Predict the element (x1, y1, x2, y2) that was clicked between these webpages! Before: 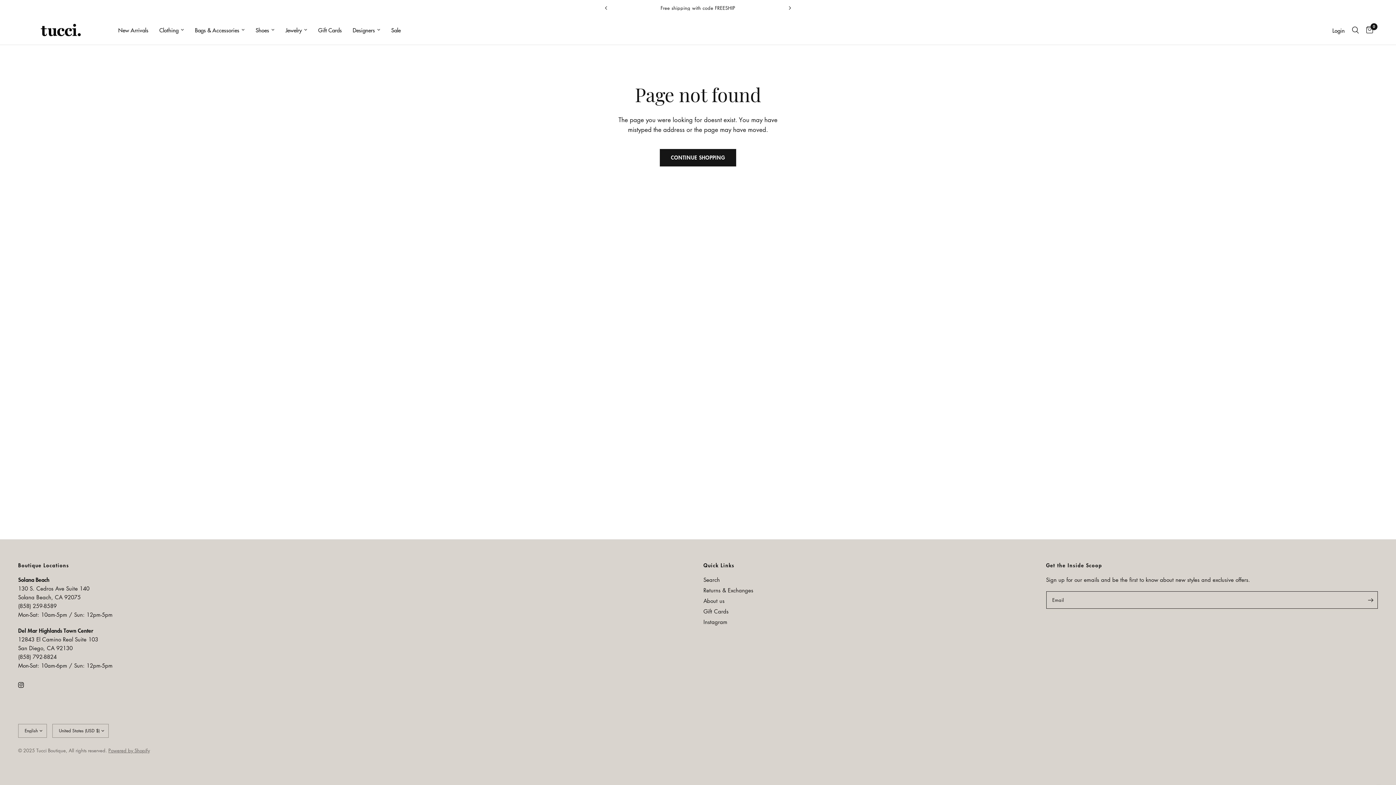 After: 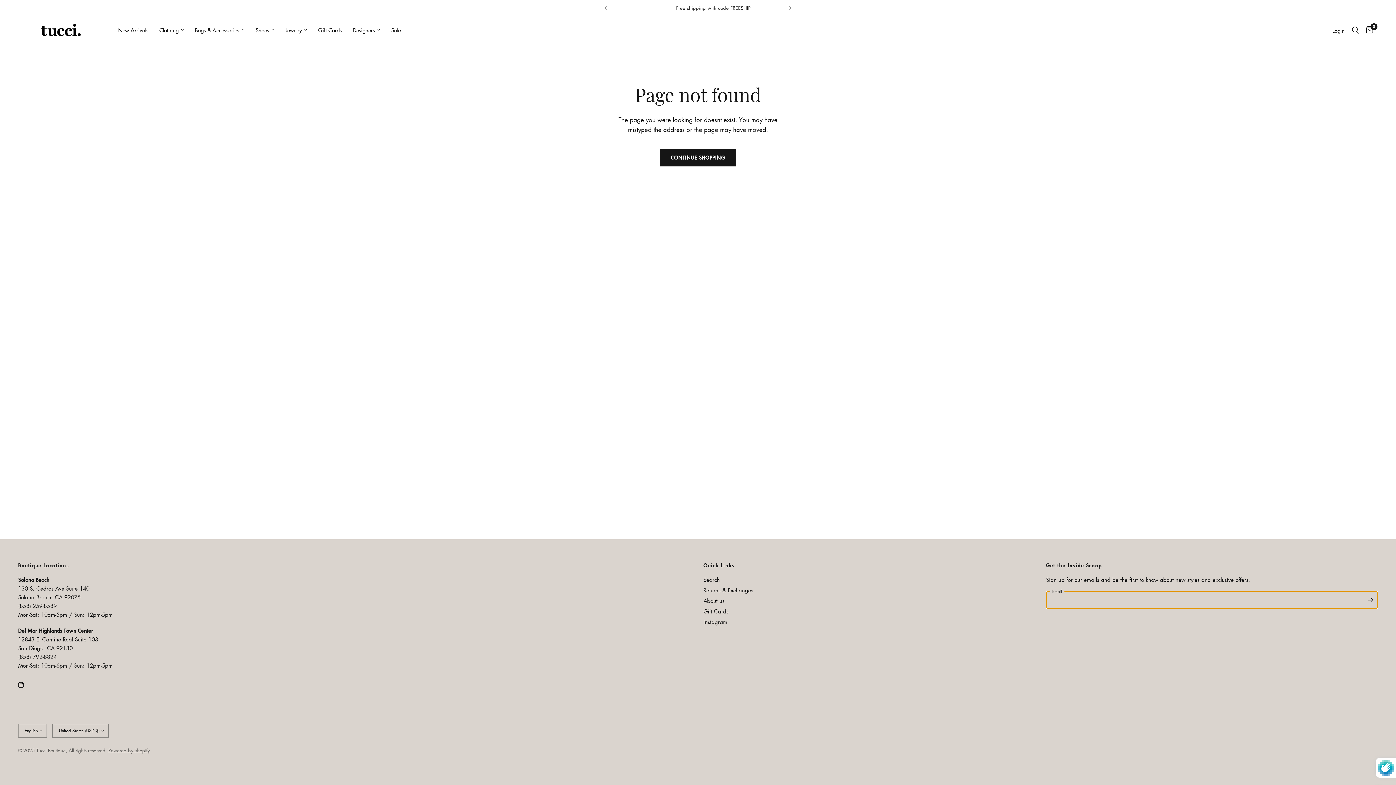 Action: bbox: (1363, 591, 1378, 609) label: Enter your email